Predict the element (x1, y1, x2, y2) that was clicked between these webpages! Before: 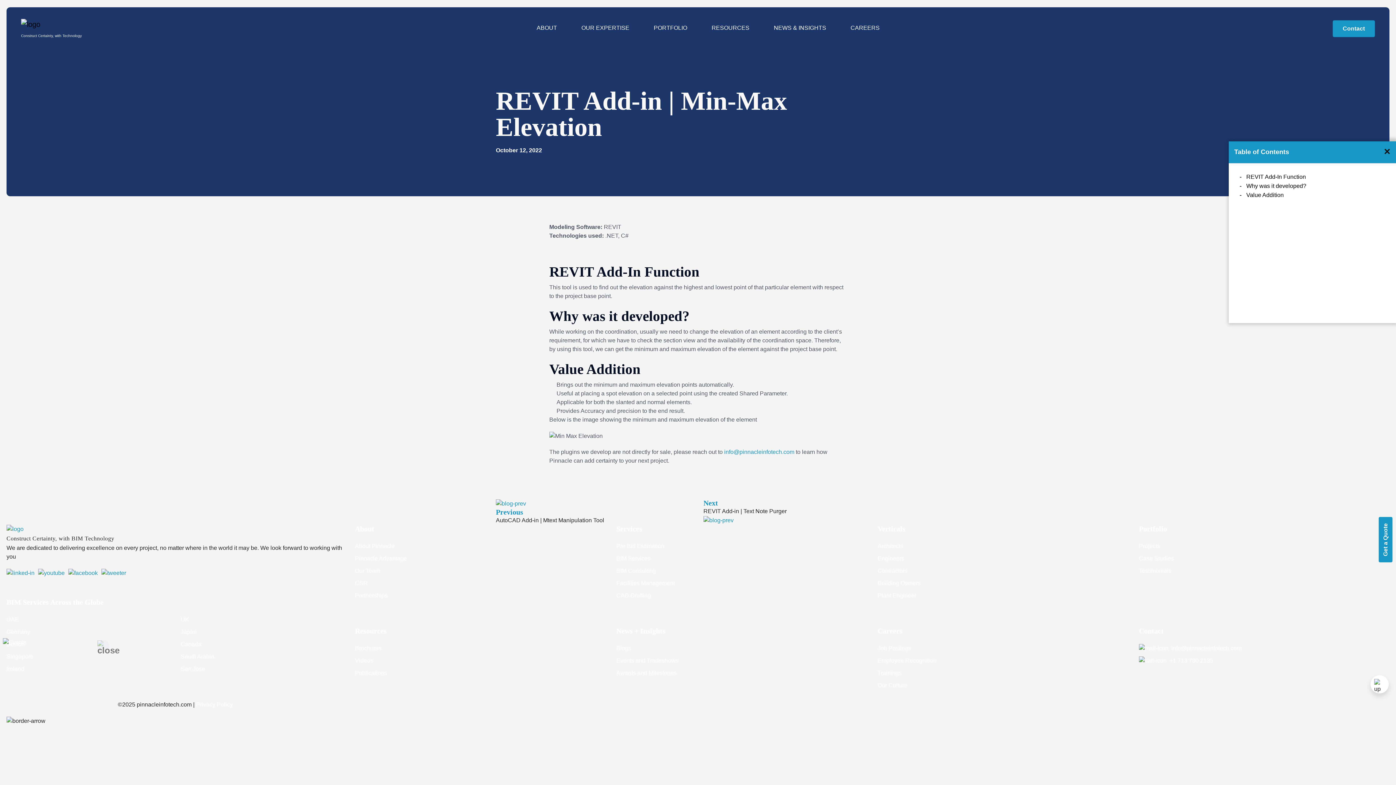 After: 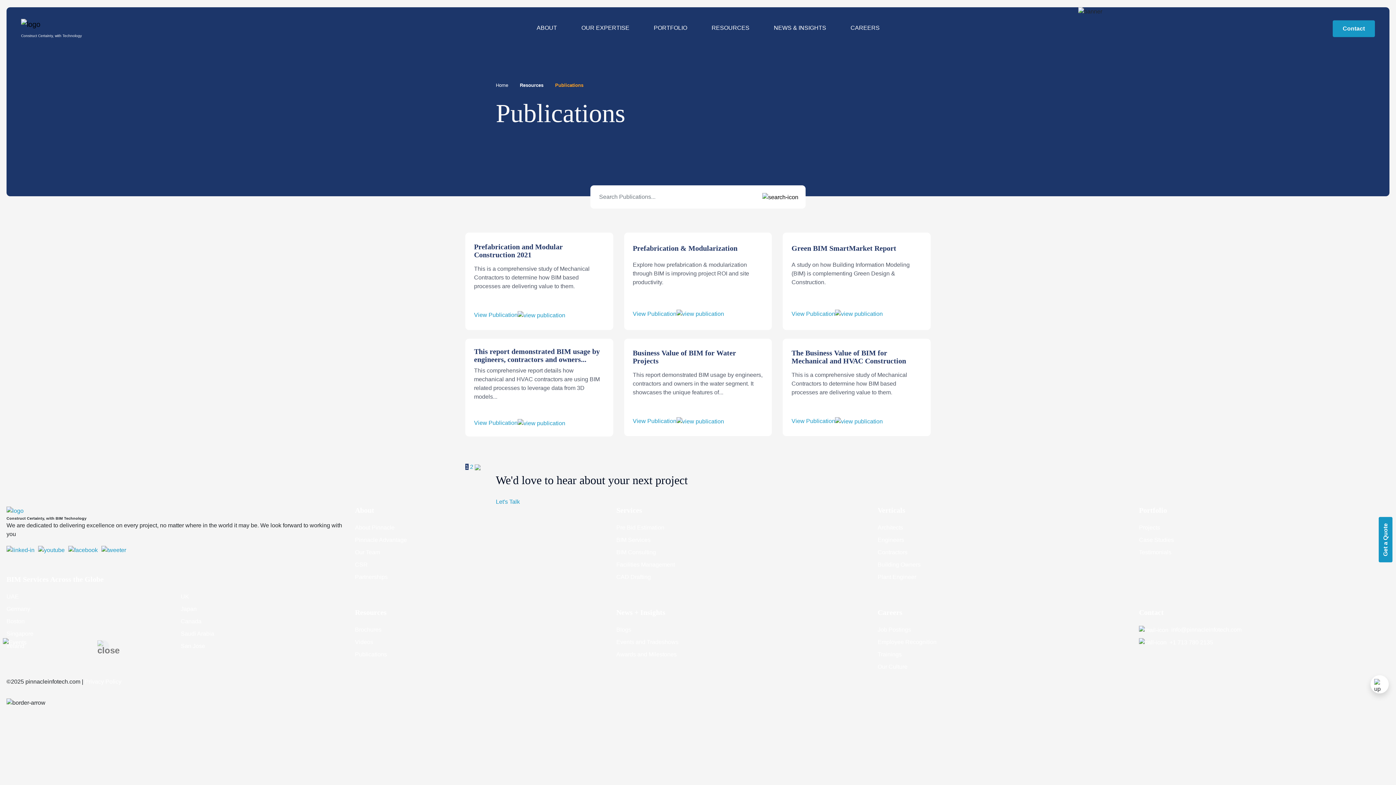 Action: bbox: (355, 759, 605, 768) label: Publications